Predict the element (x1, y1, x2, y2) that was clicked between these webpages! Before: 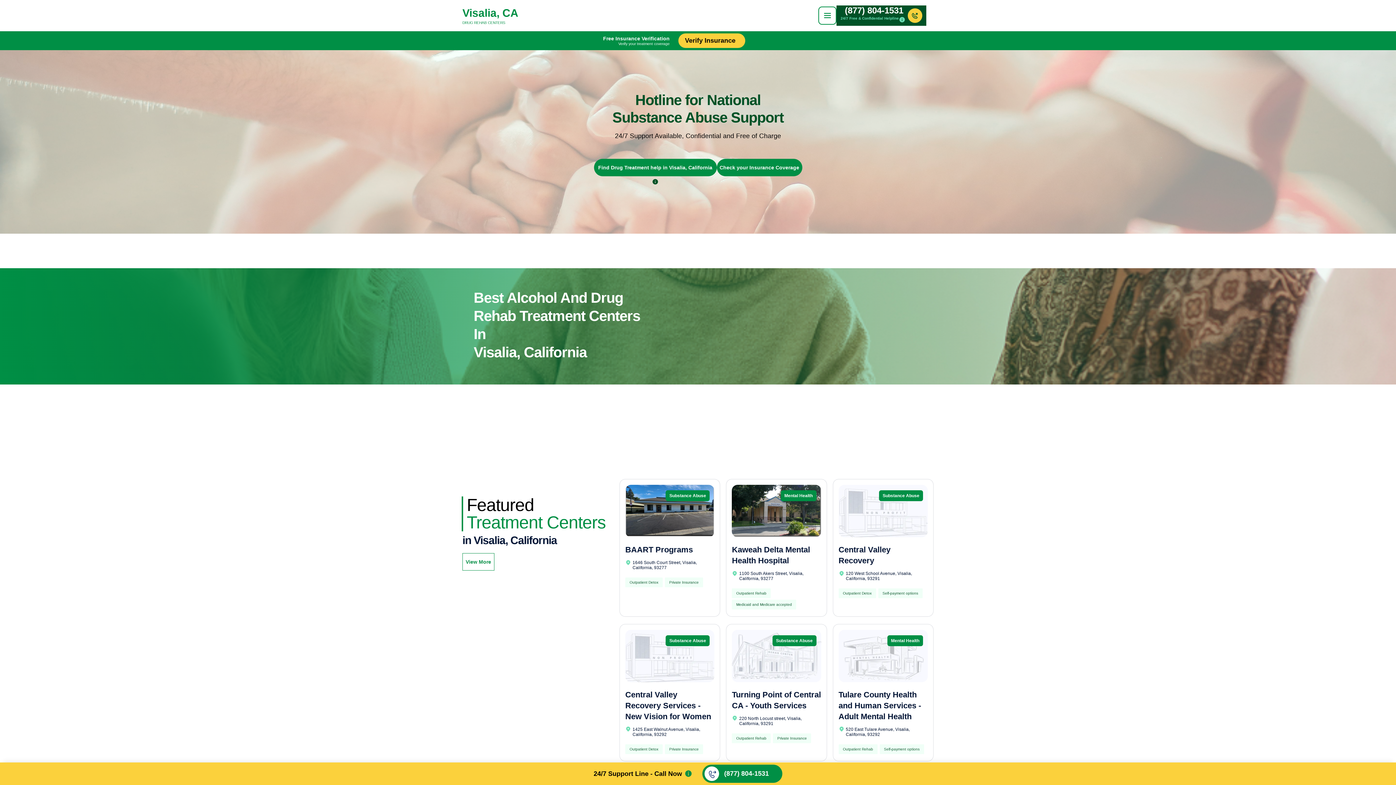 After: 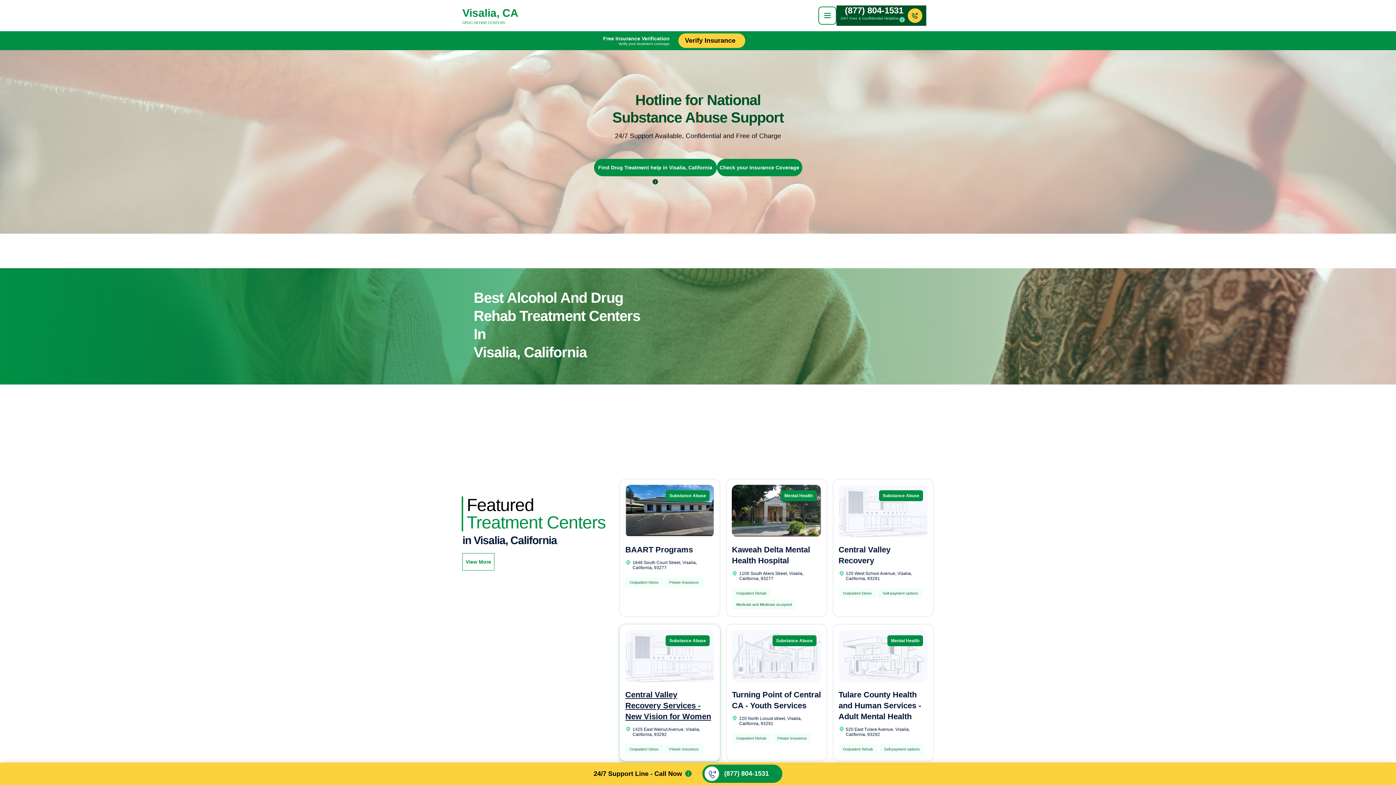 Action: label: Central Valley Recovery Services - New Vision for Women bbox: (625, 690, 711, 721)